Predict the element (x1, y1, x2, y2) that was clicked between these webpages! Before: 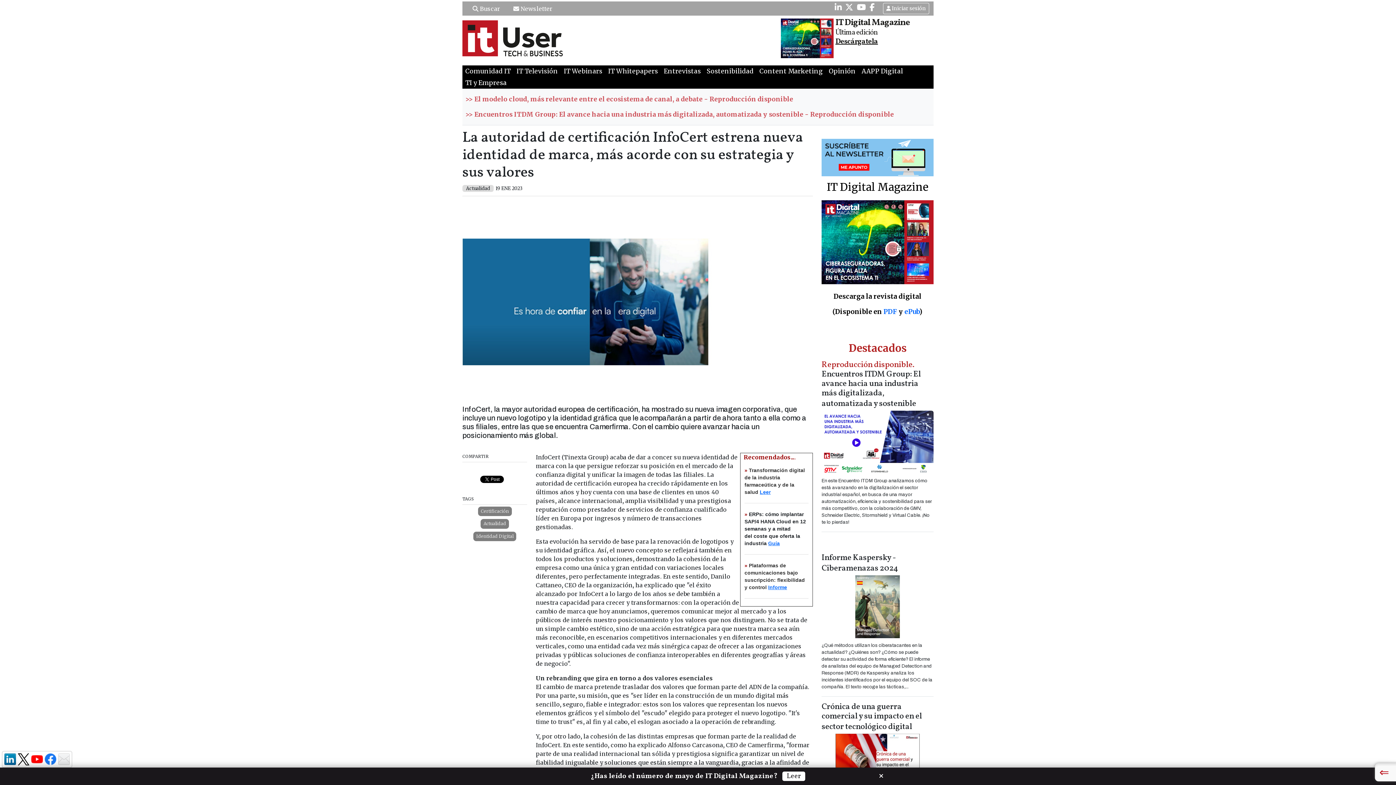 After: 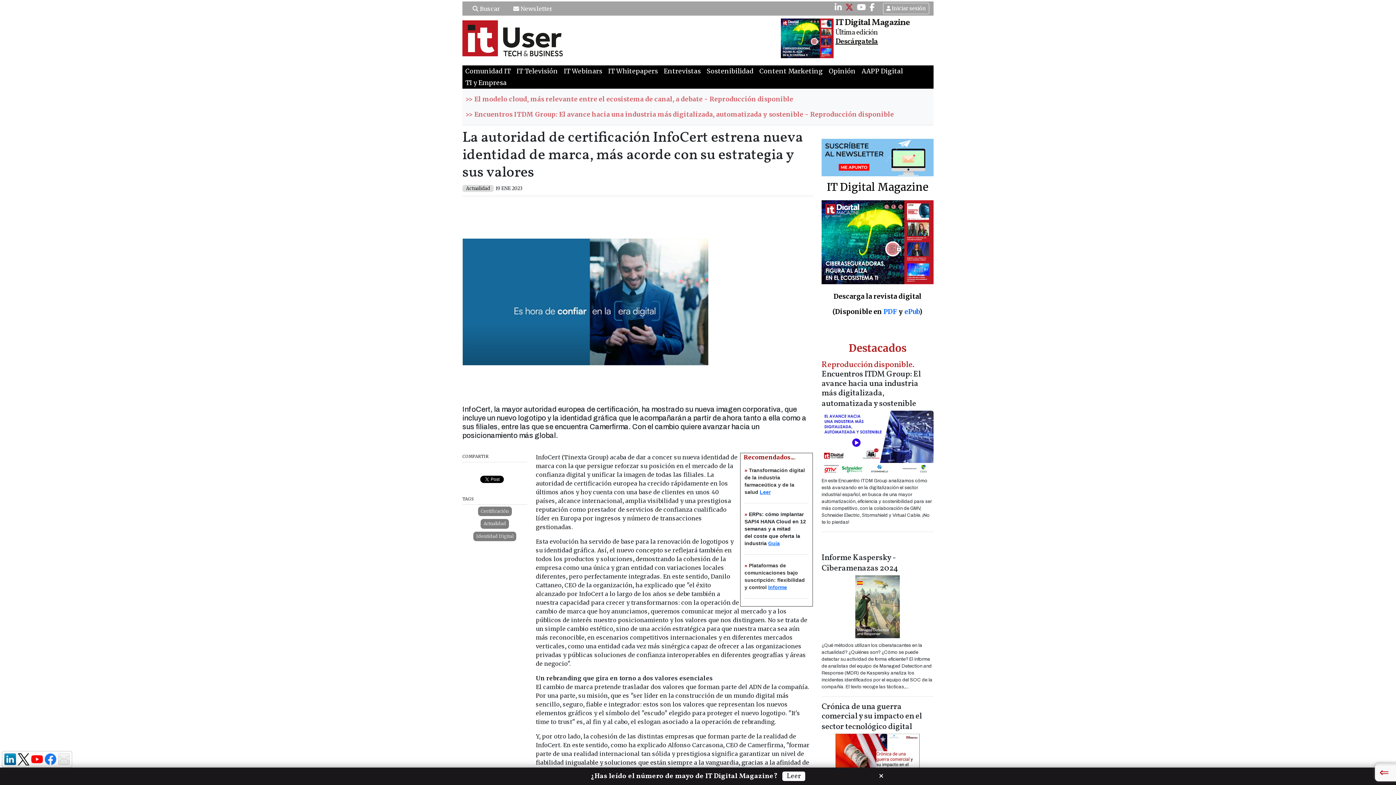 Action: bbox: (845, 2, 853, 12)